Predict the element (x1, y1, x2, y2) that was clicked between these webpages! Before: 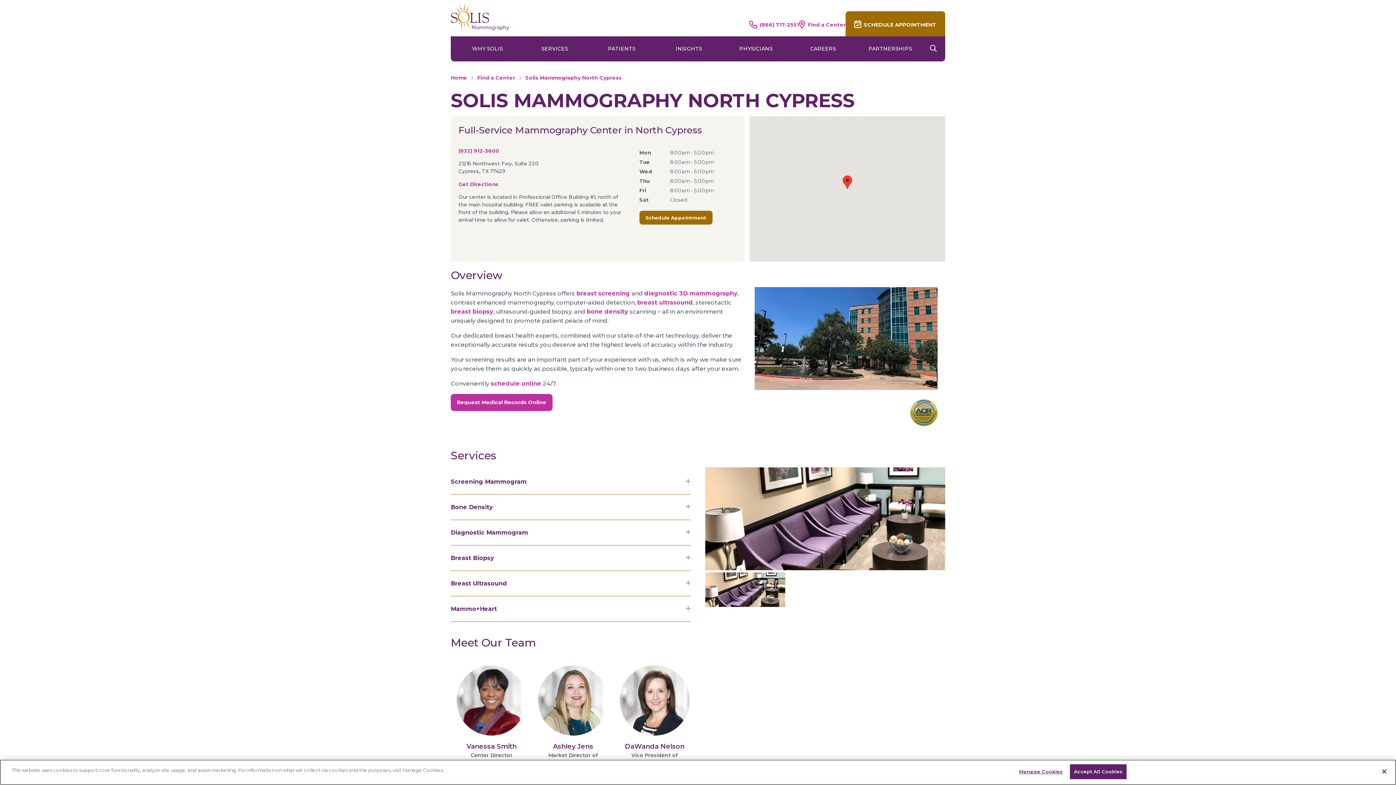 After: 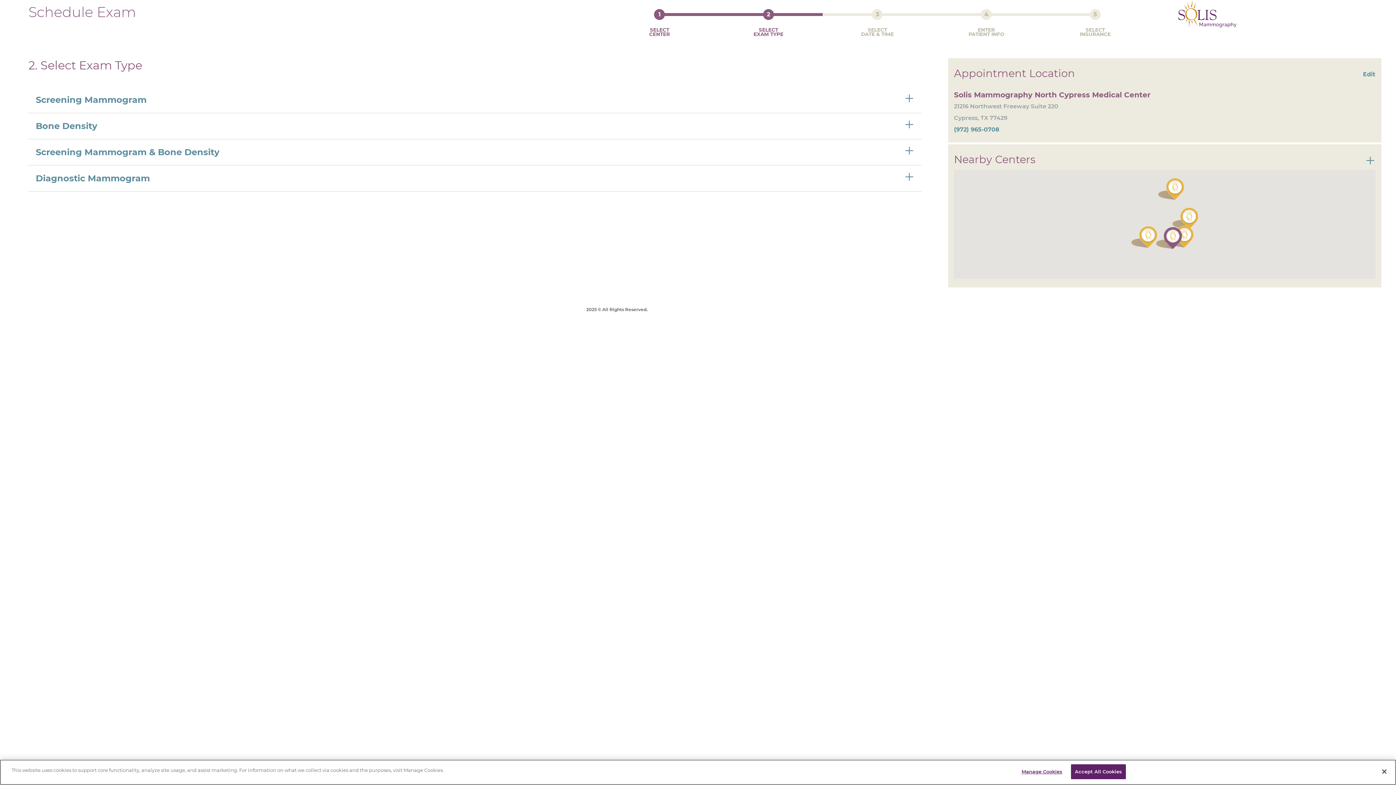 Action: bbox: (490, 380, 541, 387) label: schedule online